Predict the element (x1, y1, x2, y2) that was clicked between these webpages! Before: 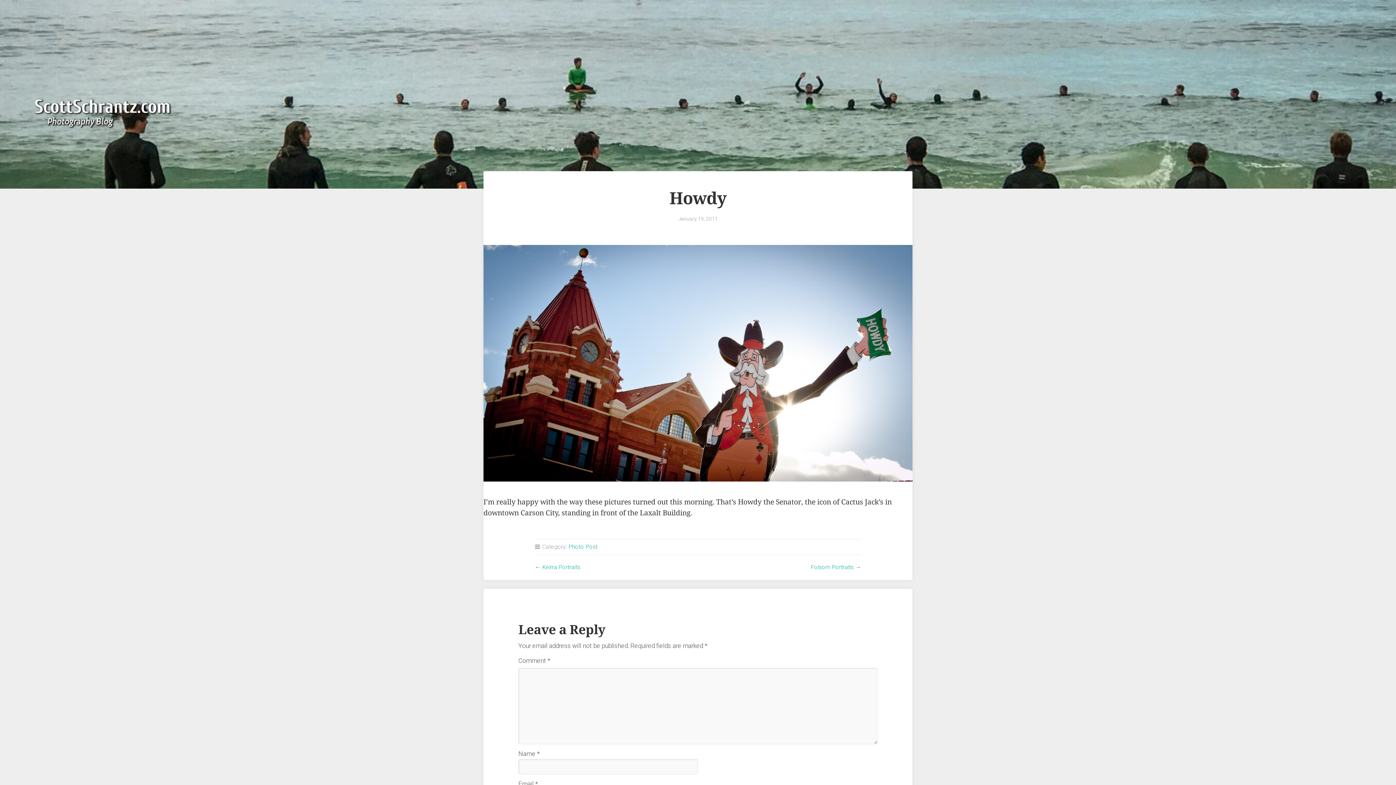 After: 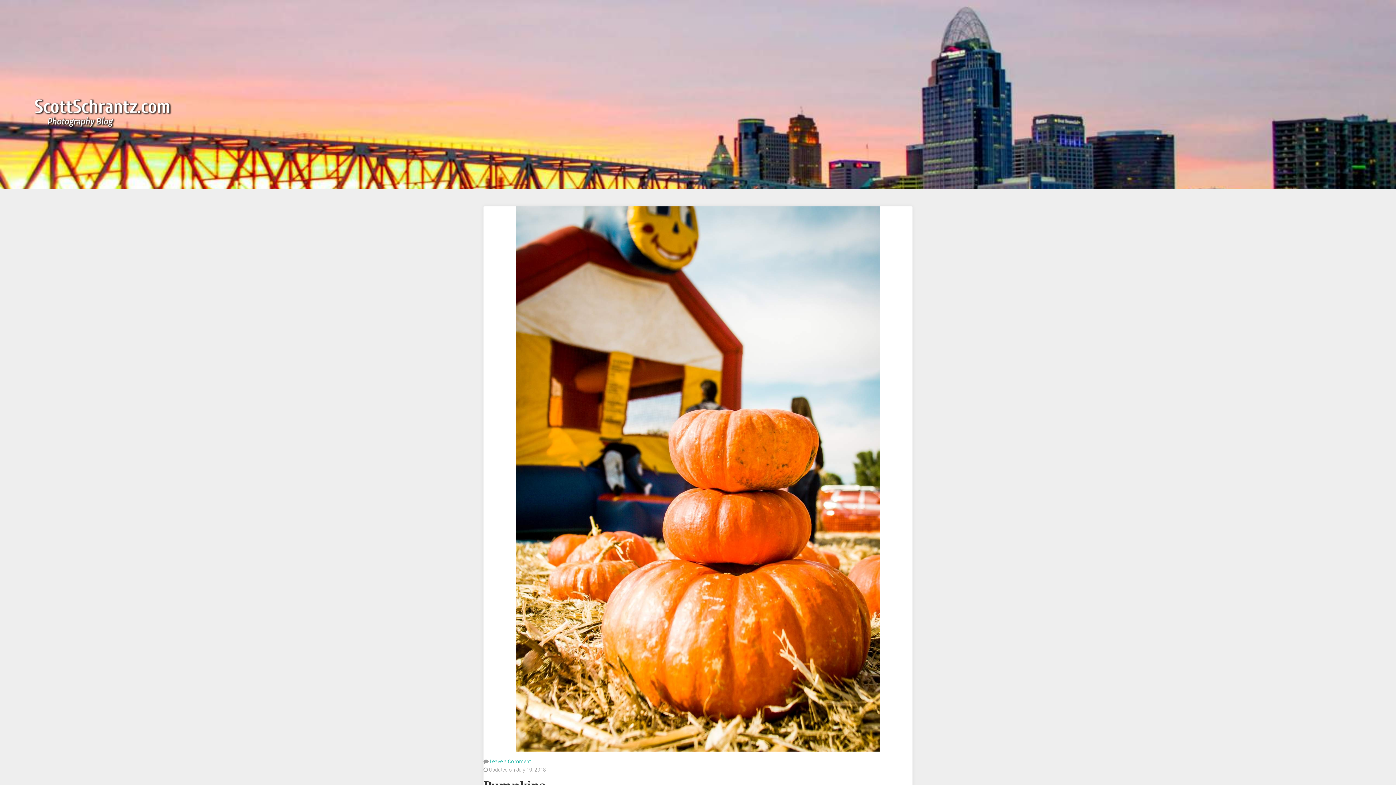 Action: bbox: (568, 543, 597, 550) label: Photo Post